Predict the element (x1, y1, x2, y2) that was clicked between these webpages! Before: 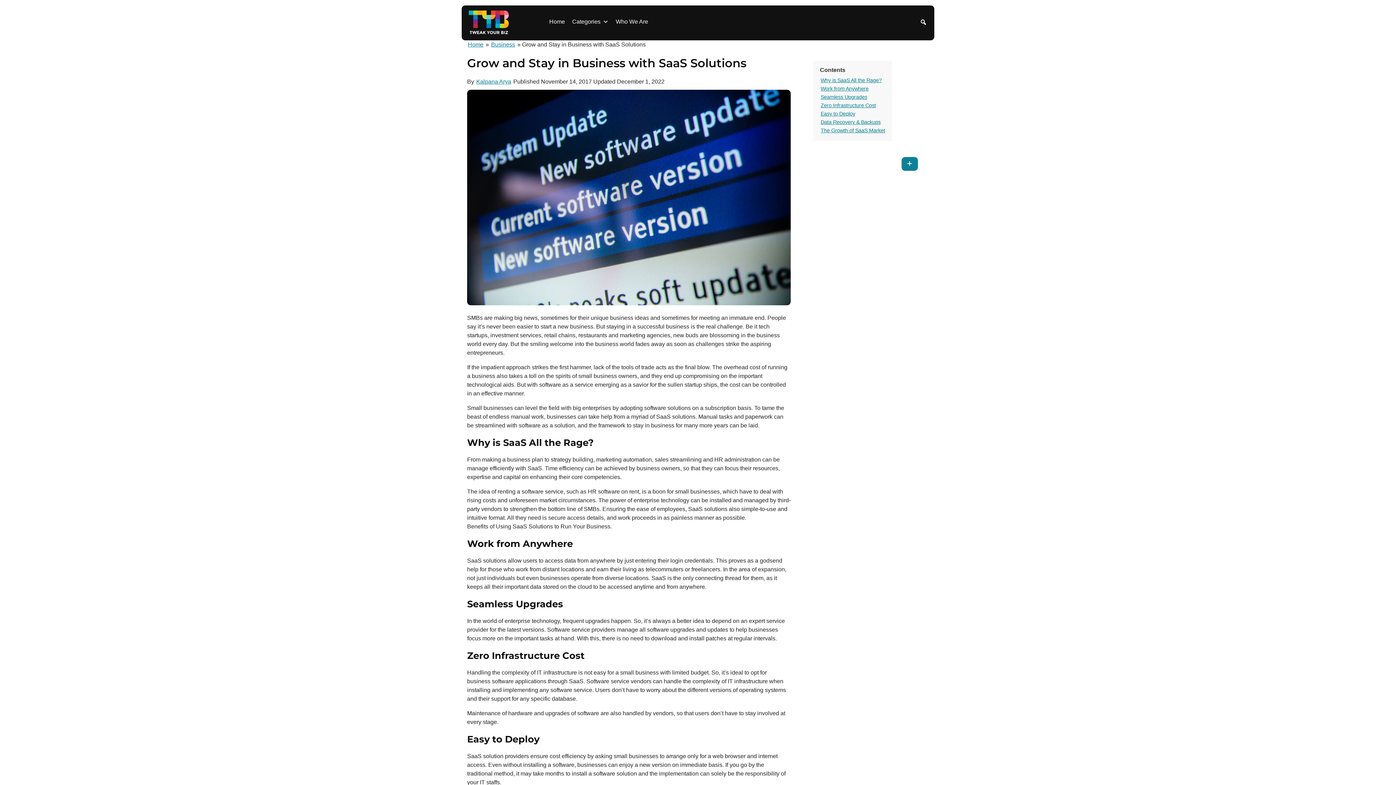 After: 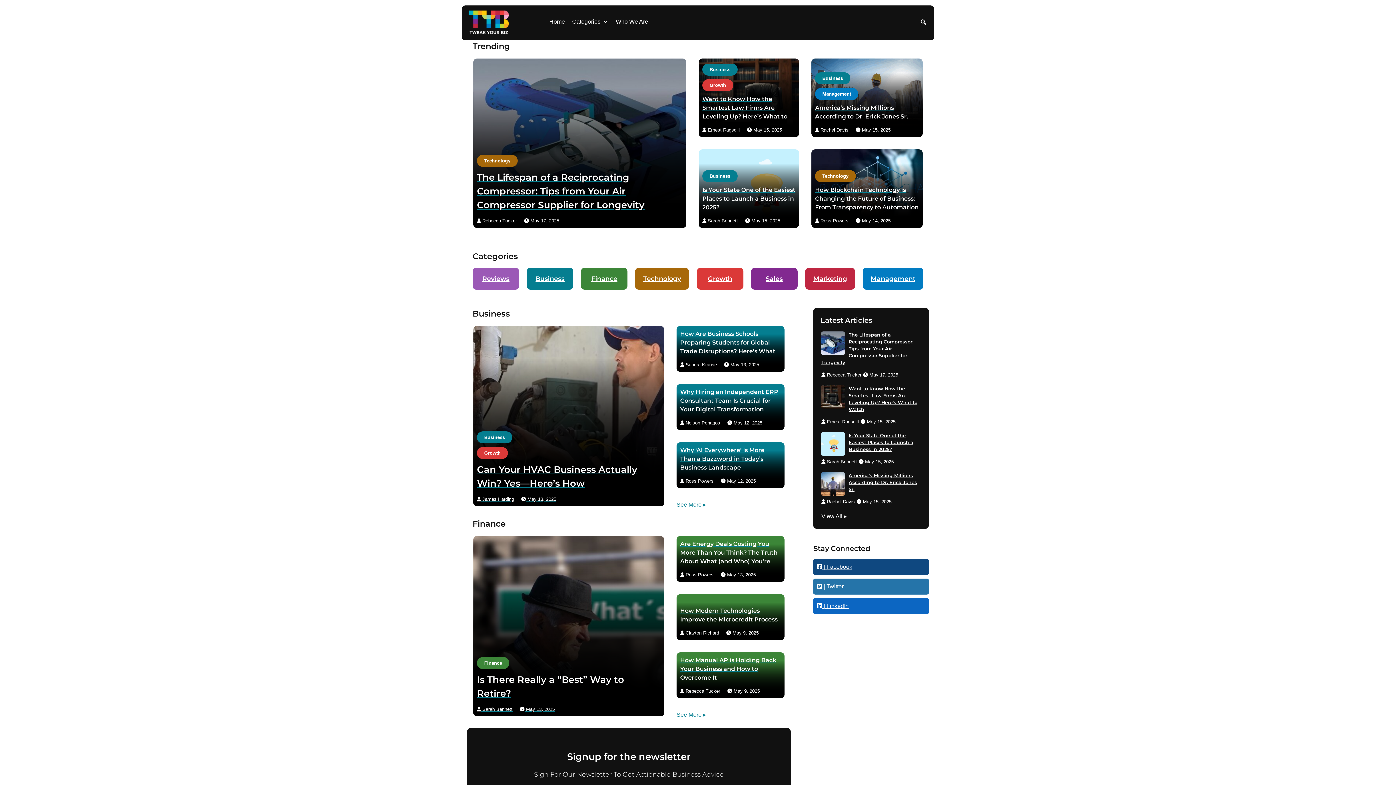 Action: bbox: (467, 9, 510, 38)